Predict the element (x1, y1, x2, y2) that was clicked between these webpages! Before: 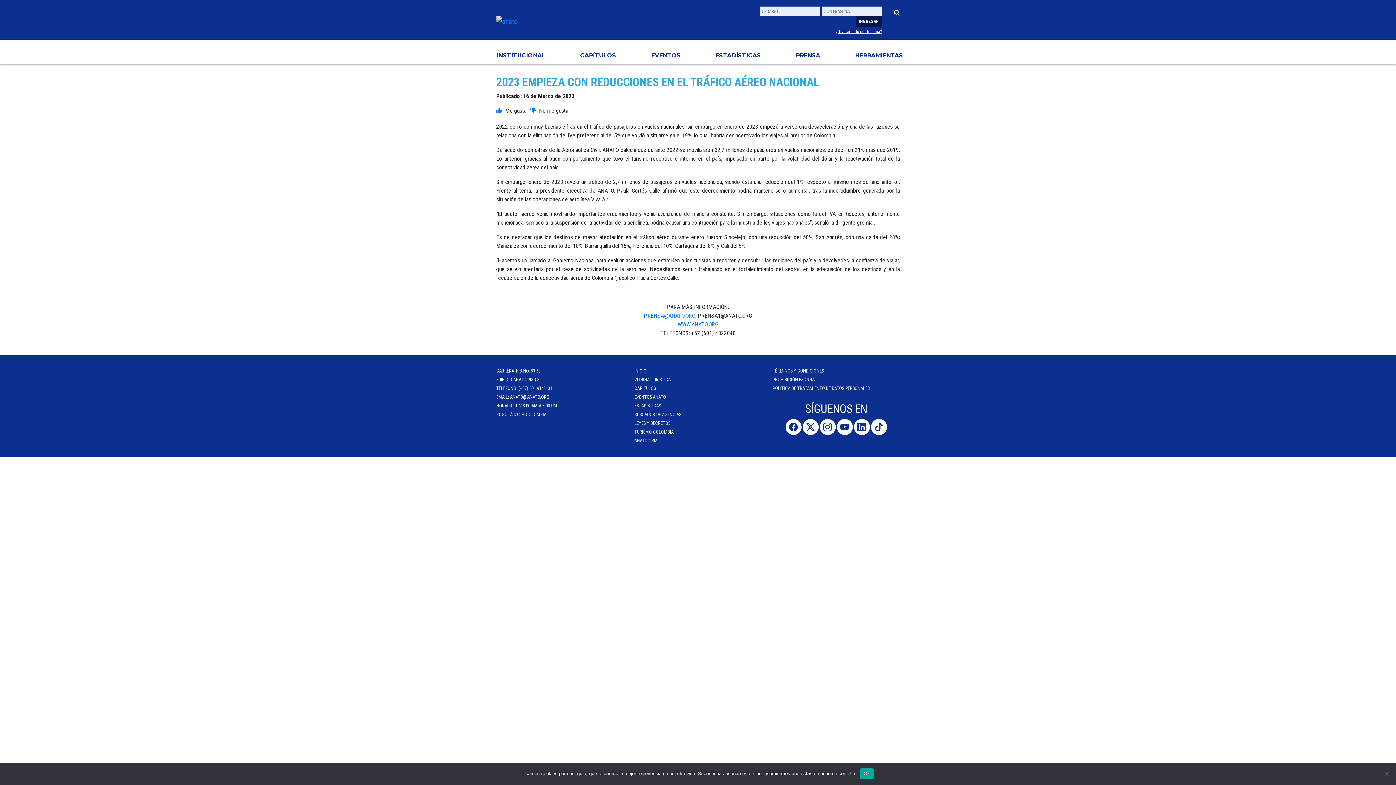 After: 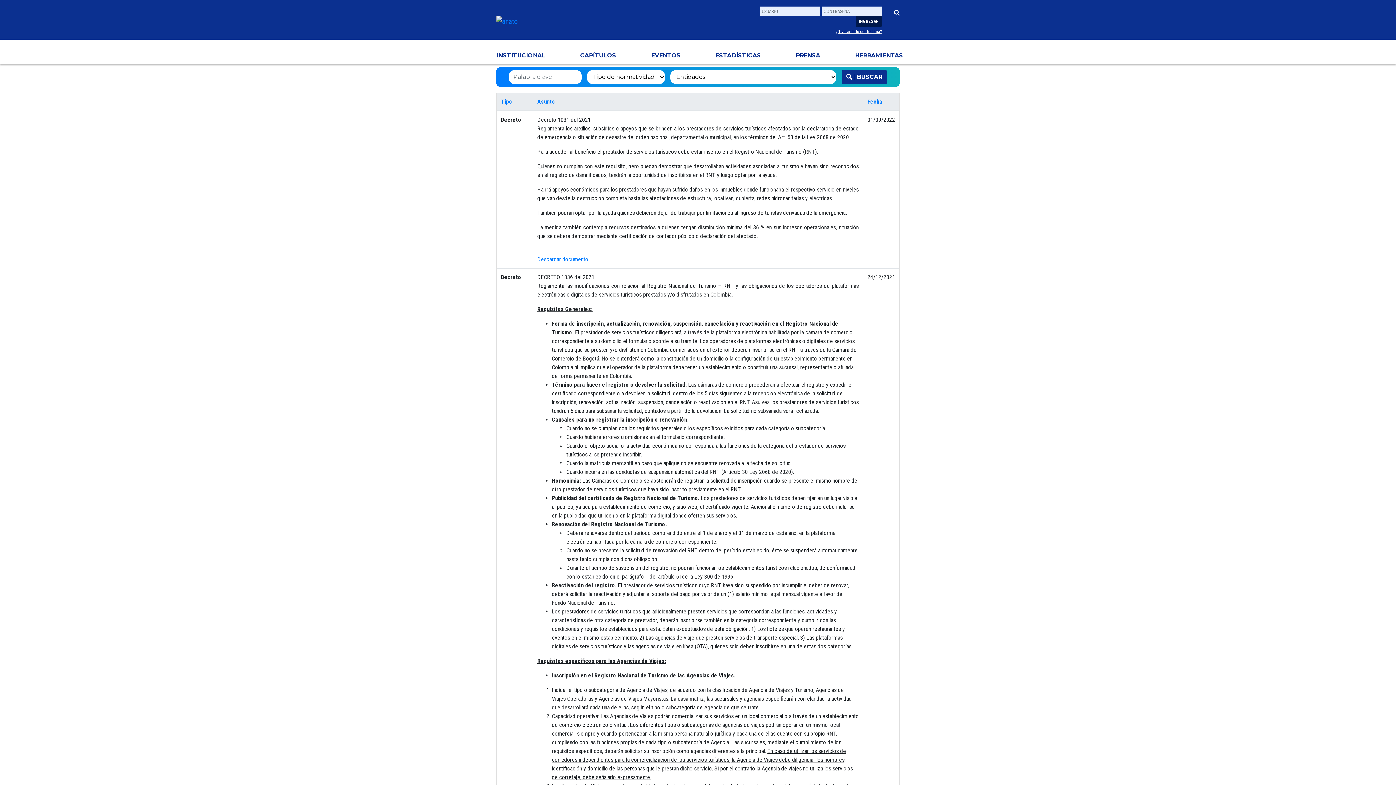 Action: label: LEYES Y DECRETOS bbox: (634, 420, 670, 426)